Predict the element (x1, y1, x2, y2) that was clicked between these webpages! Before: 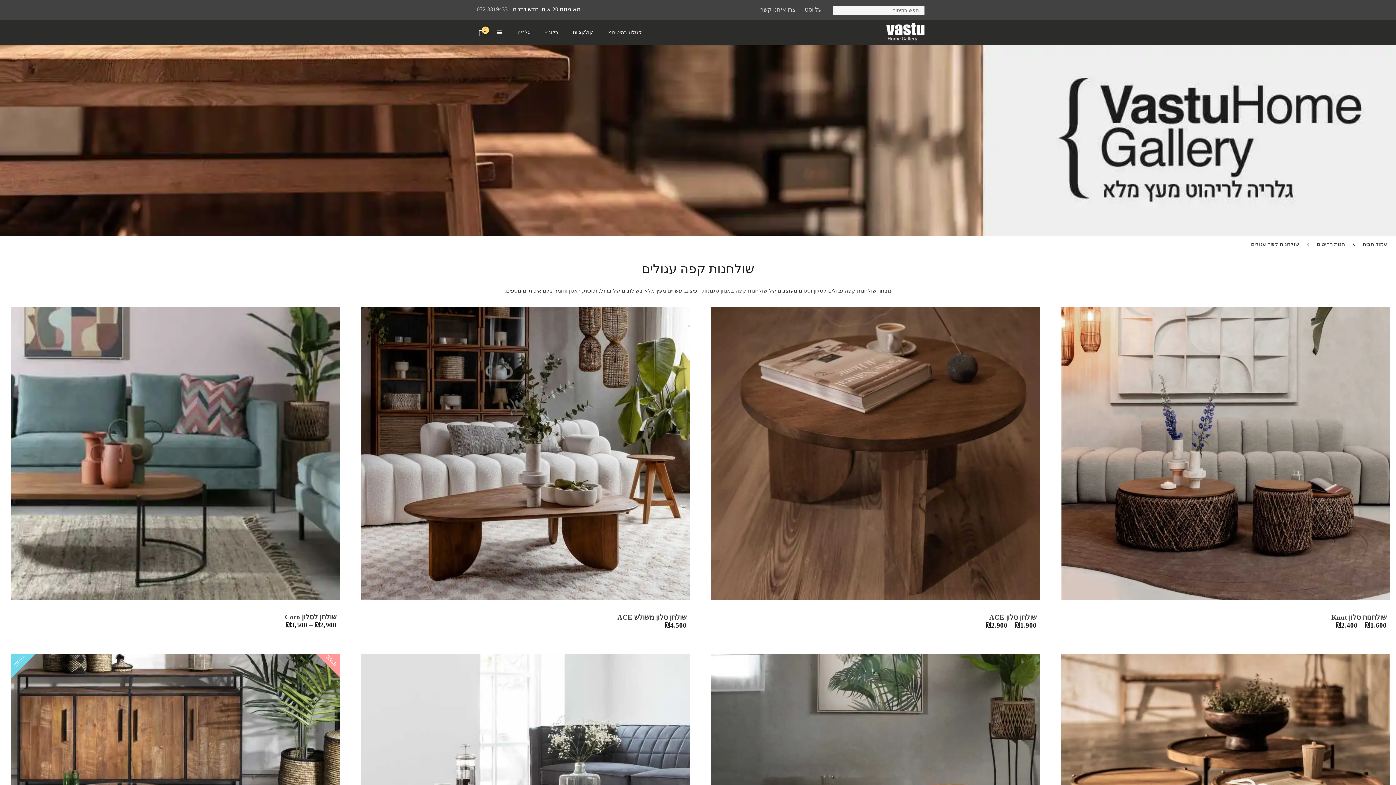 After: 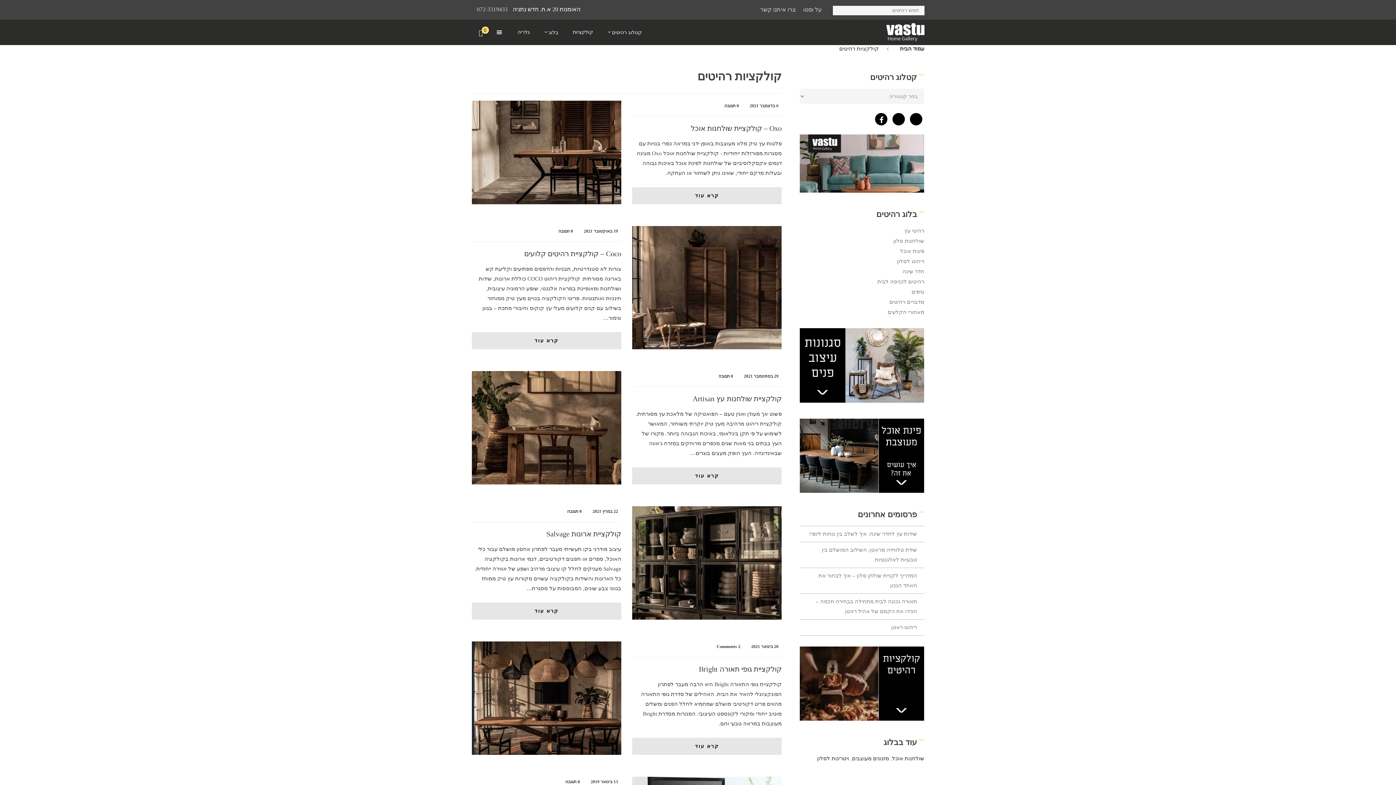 Action: label: קולקציות bbox: (565, 28, 600, 35)